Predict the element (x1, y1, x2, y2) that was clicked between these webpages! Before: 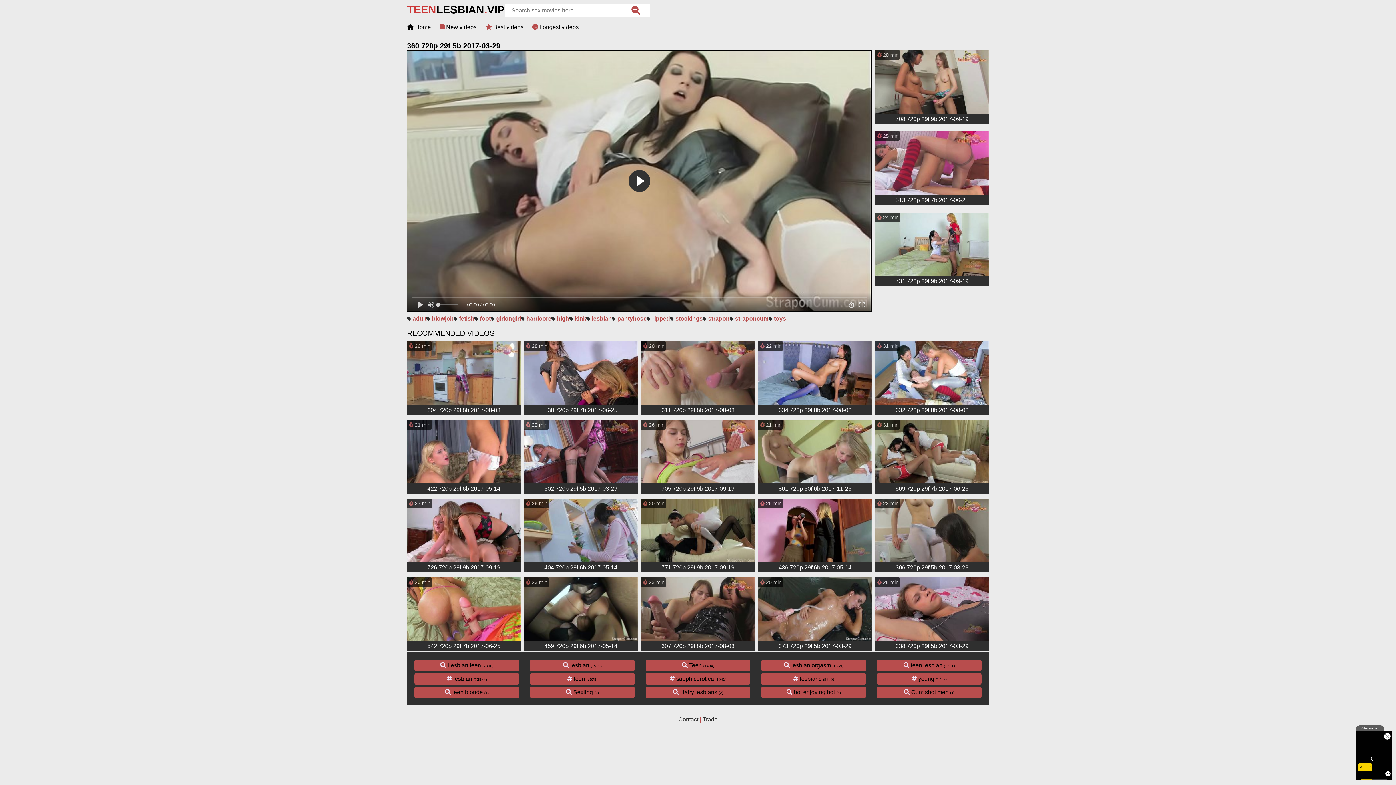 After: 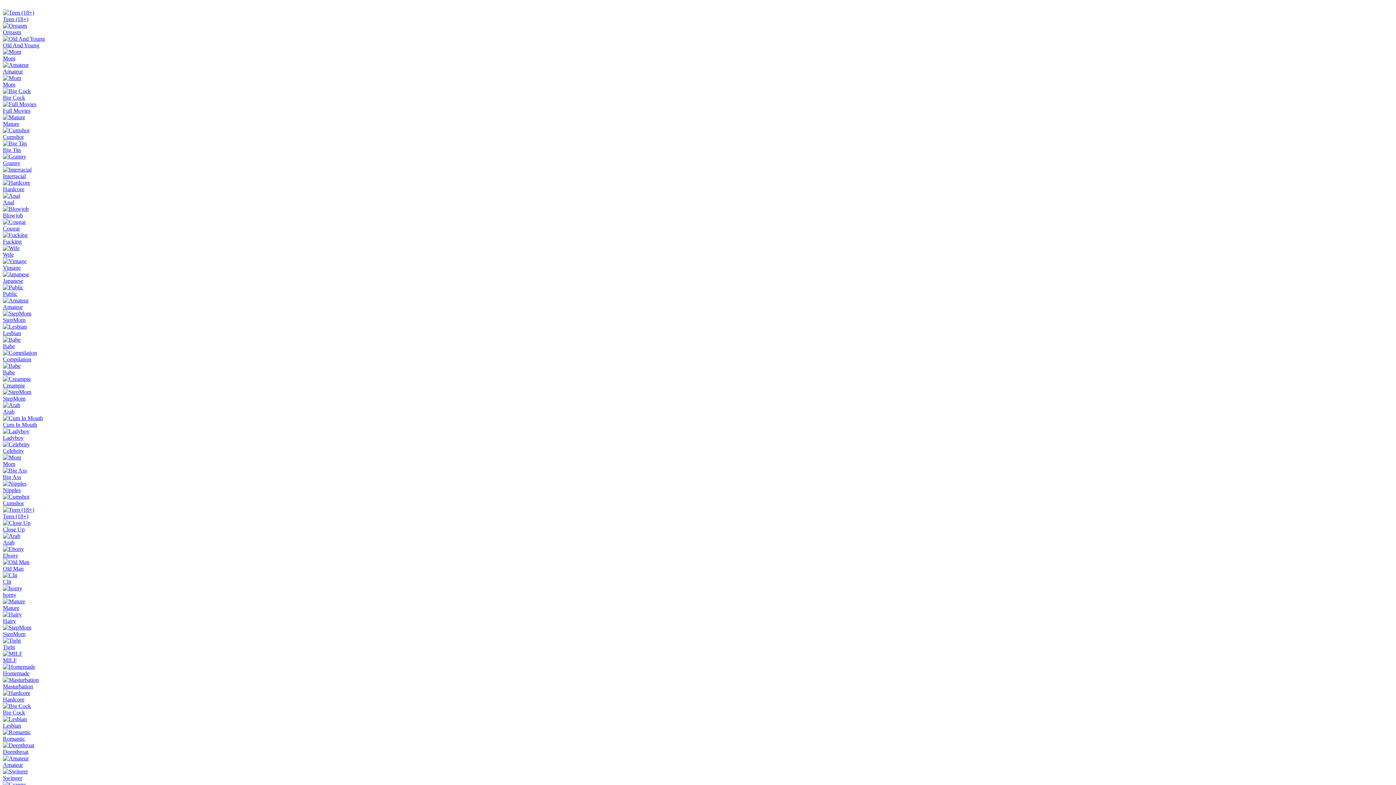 Action: label:  20 min
771 720p 29f 9b 2017-09-19 bbox: (641, 498, 754, 574)